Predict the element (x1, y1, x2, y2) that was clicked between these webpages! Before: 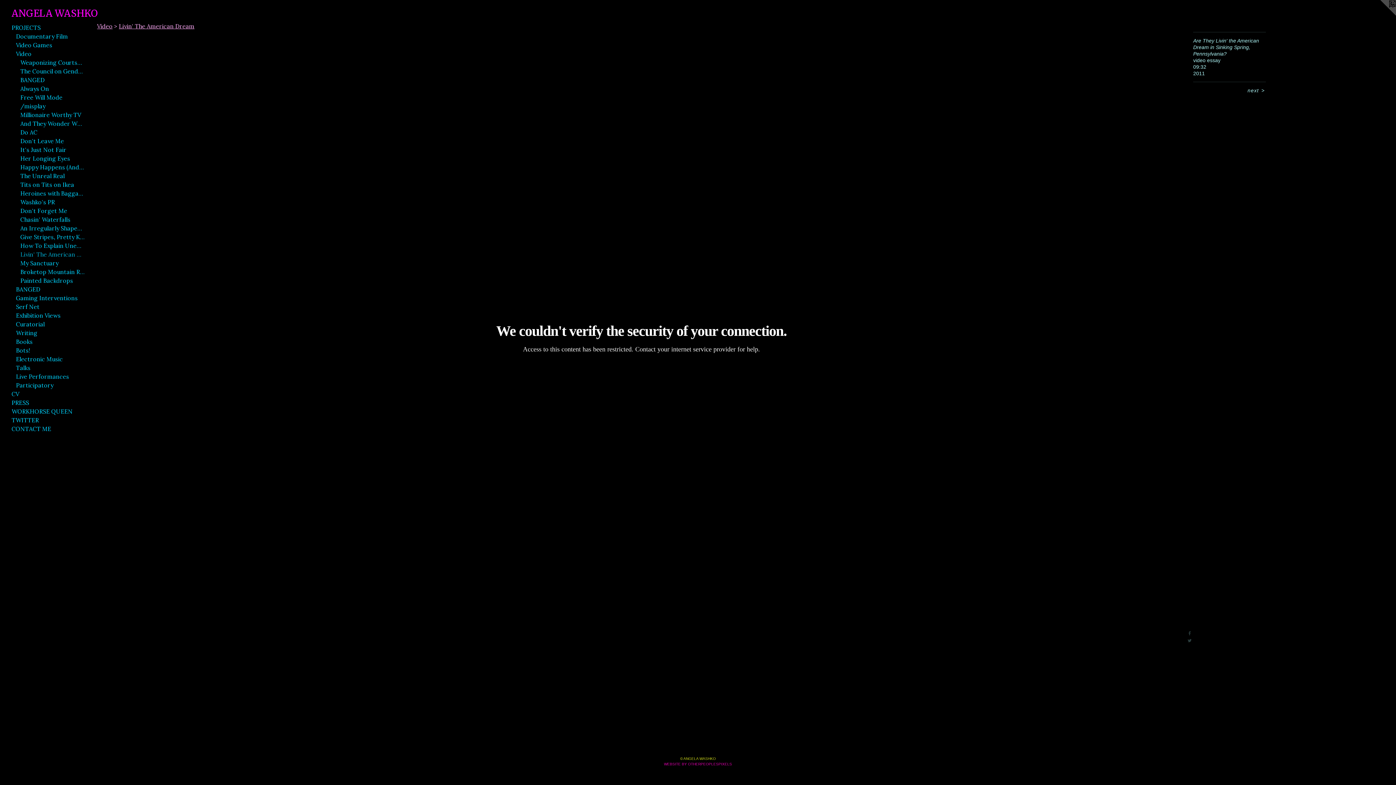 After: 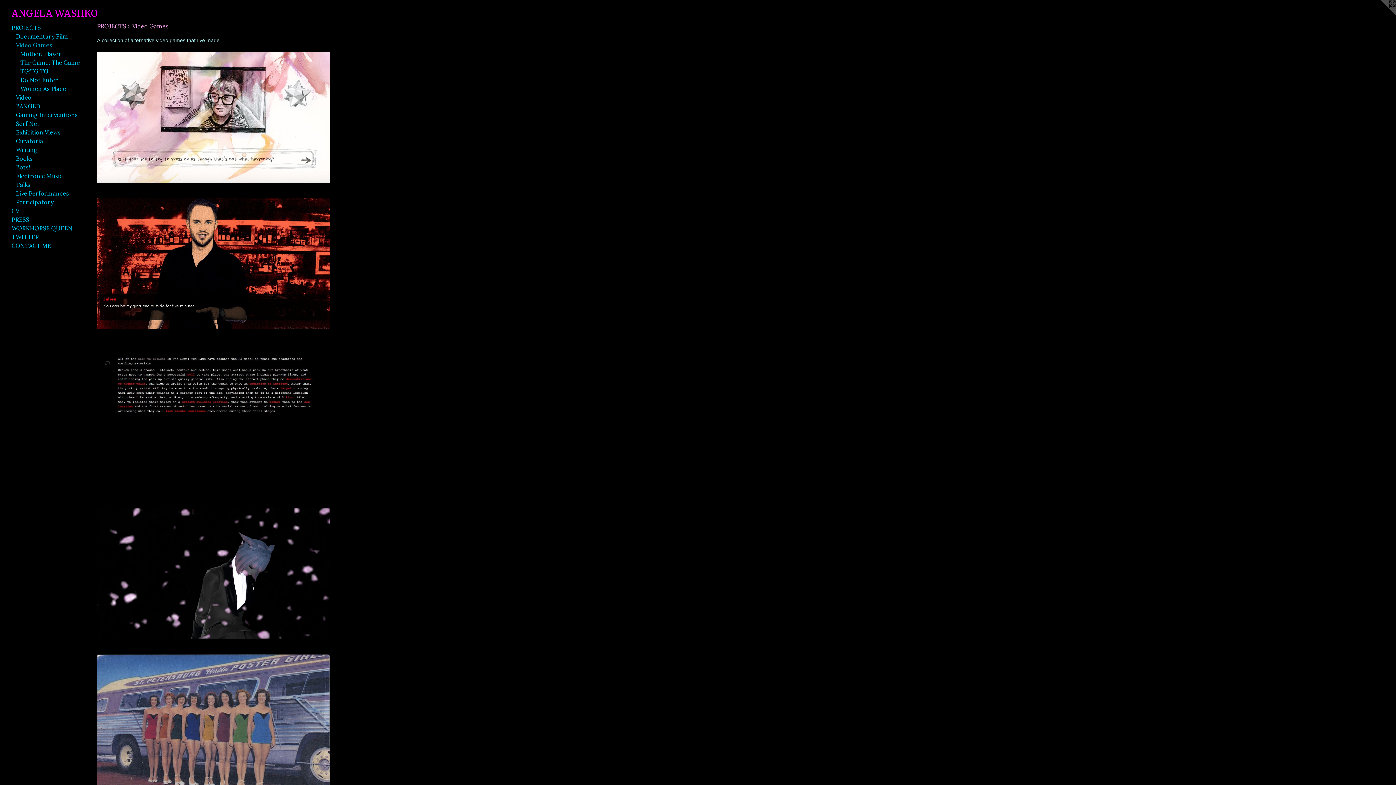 Action: bbox: (16, 40, 84, 49) label: Video Games